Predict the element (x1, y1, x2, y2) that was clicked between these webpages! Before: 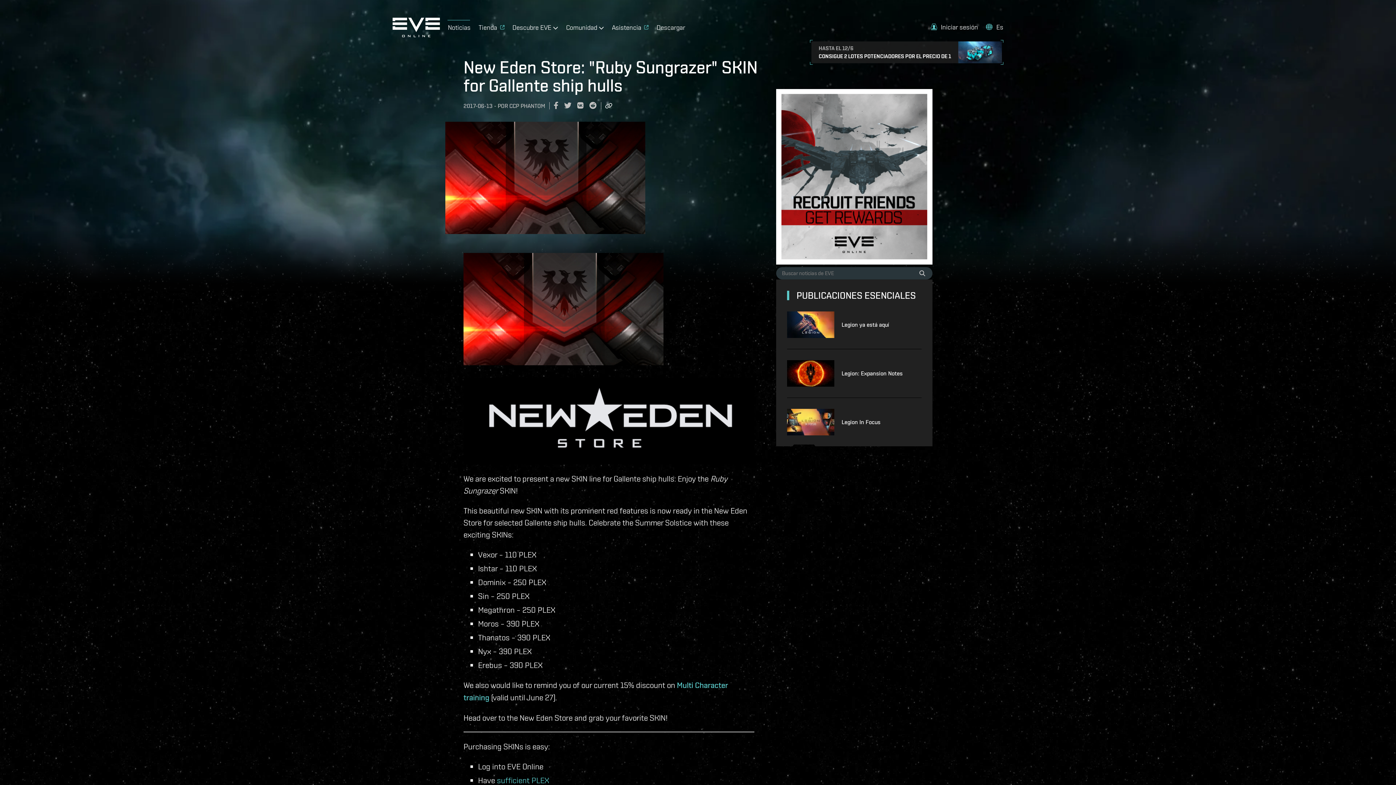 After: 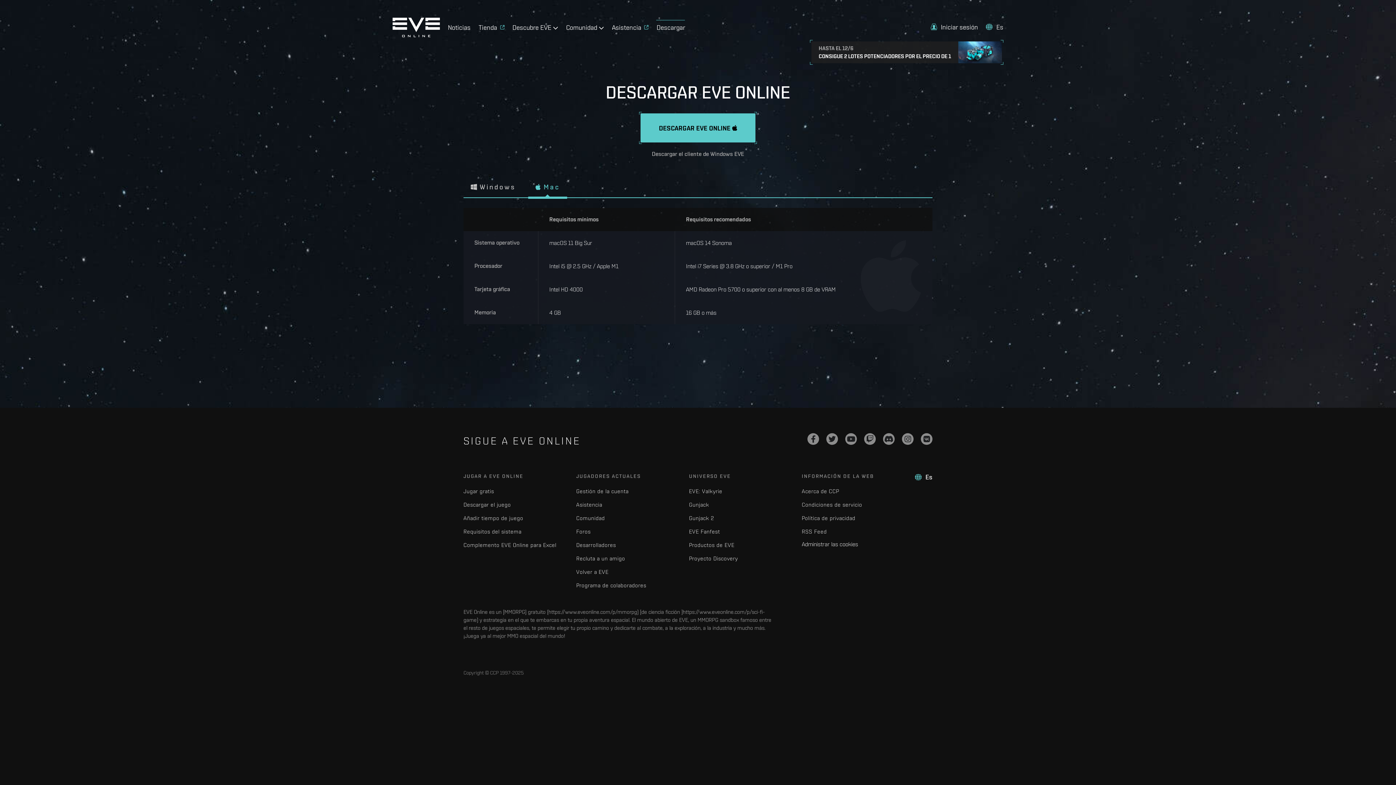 Action: bbox: (656, 19, 685, 32) label: Descargar